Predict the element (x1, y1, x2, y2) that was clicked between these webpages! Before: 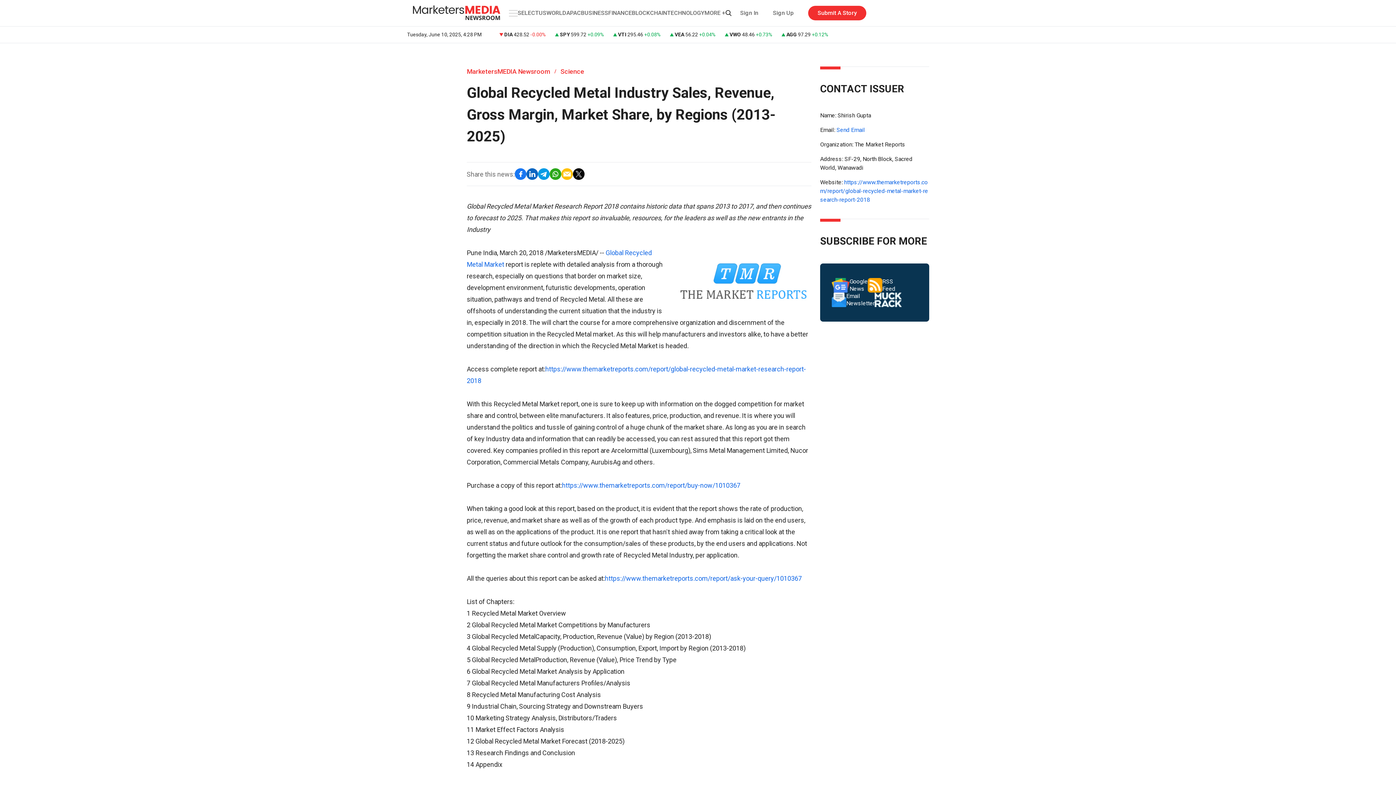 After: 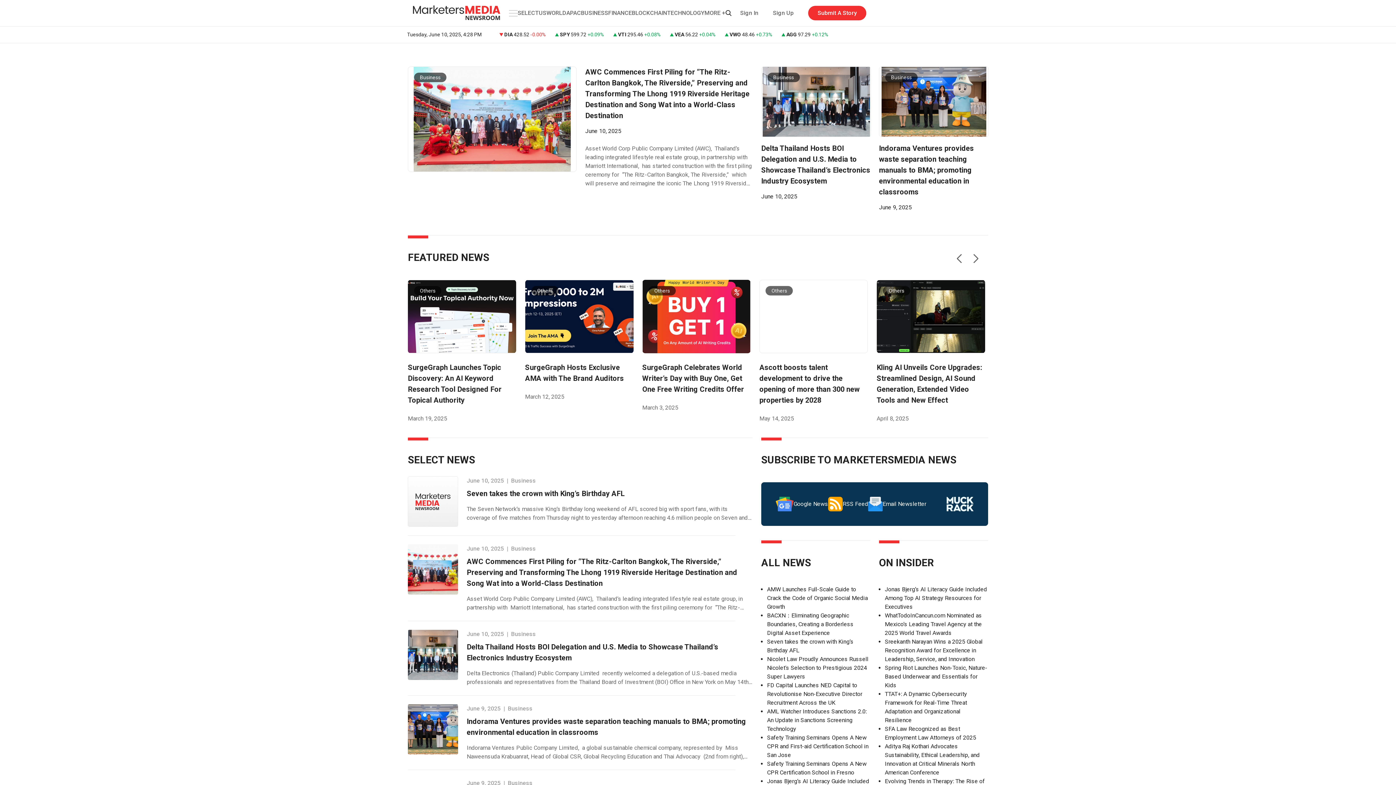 Action: bbox: (413, 5, 501, 20)